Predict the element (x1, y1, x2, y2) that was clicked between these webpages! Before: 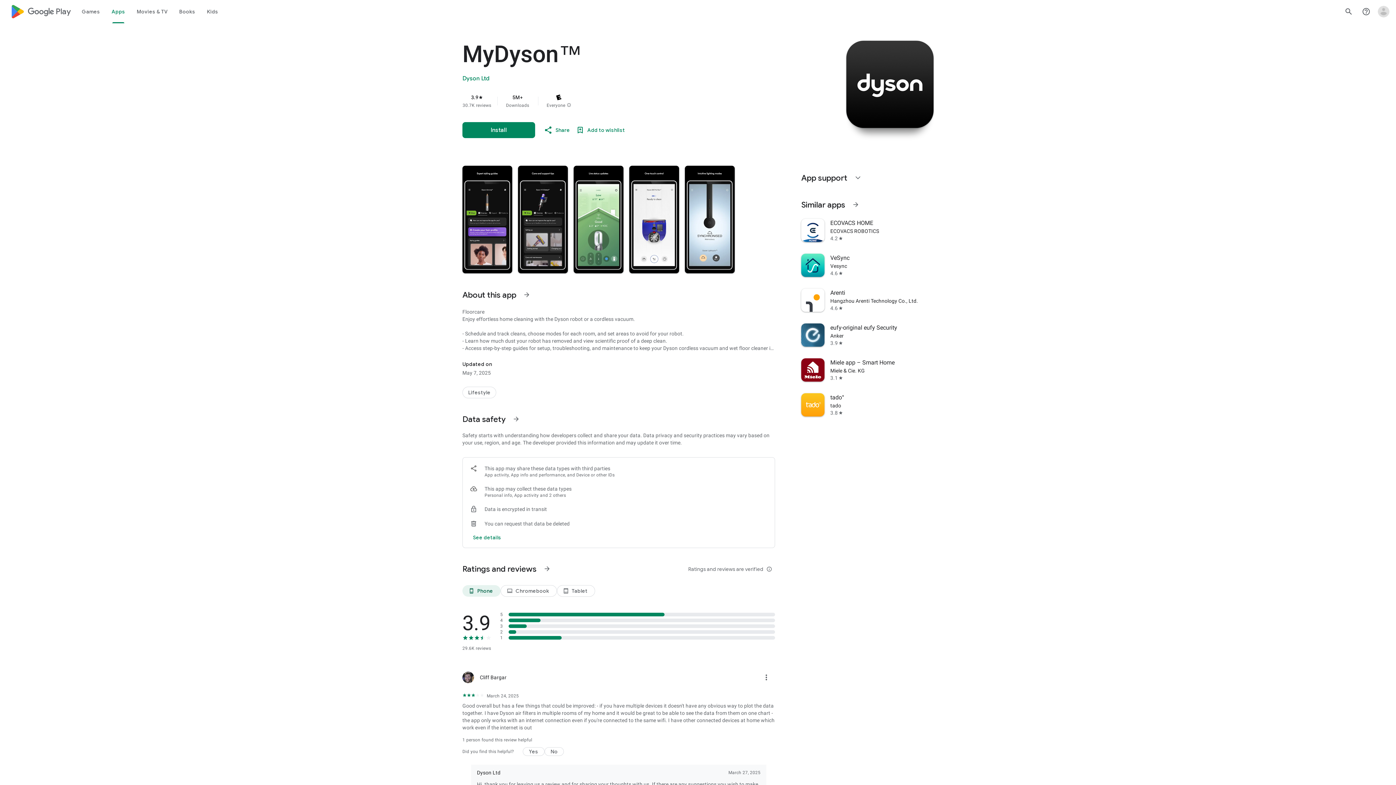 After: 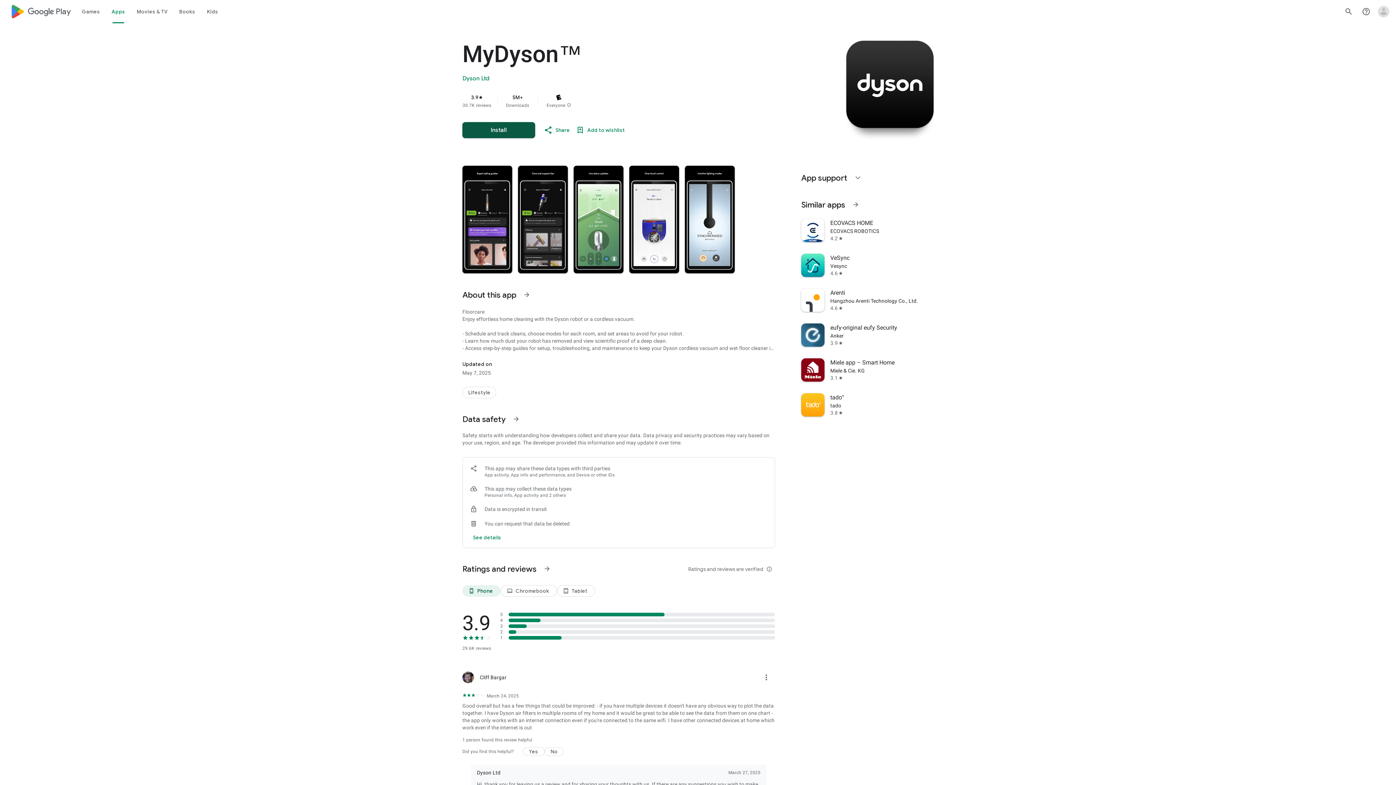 Action: label: Install bbox: (462, 122, 535, 138)